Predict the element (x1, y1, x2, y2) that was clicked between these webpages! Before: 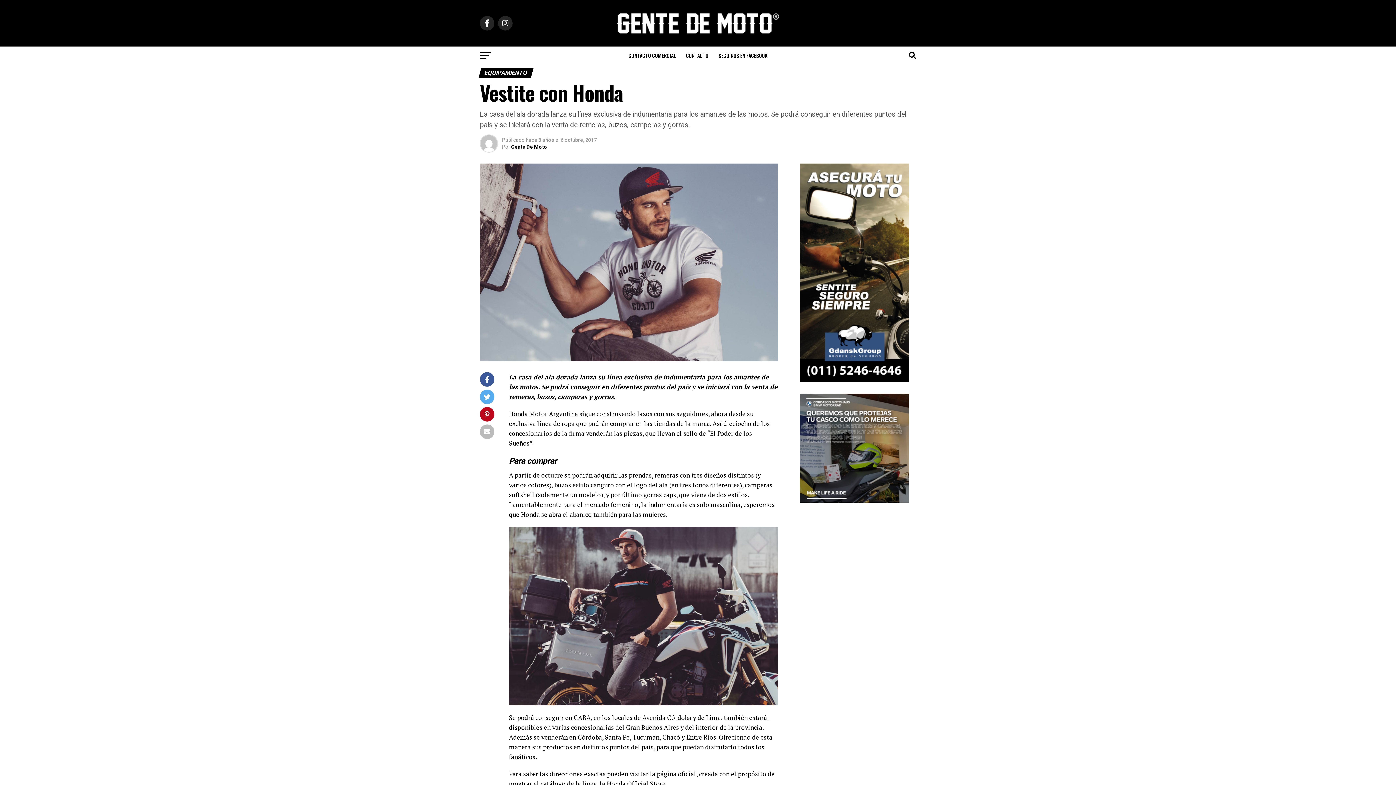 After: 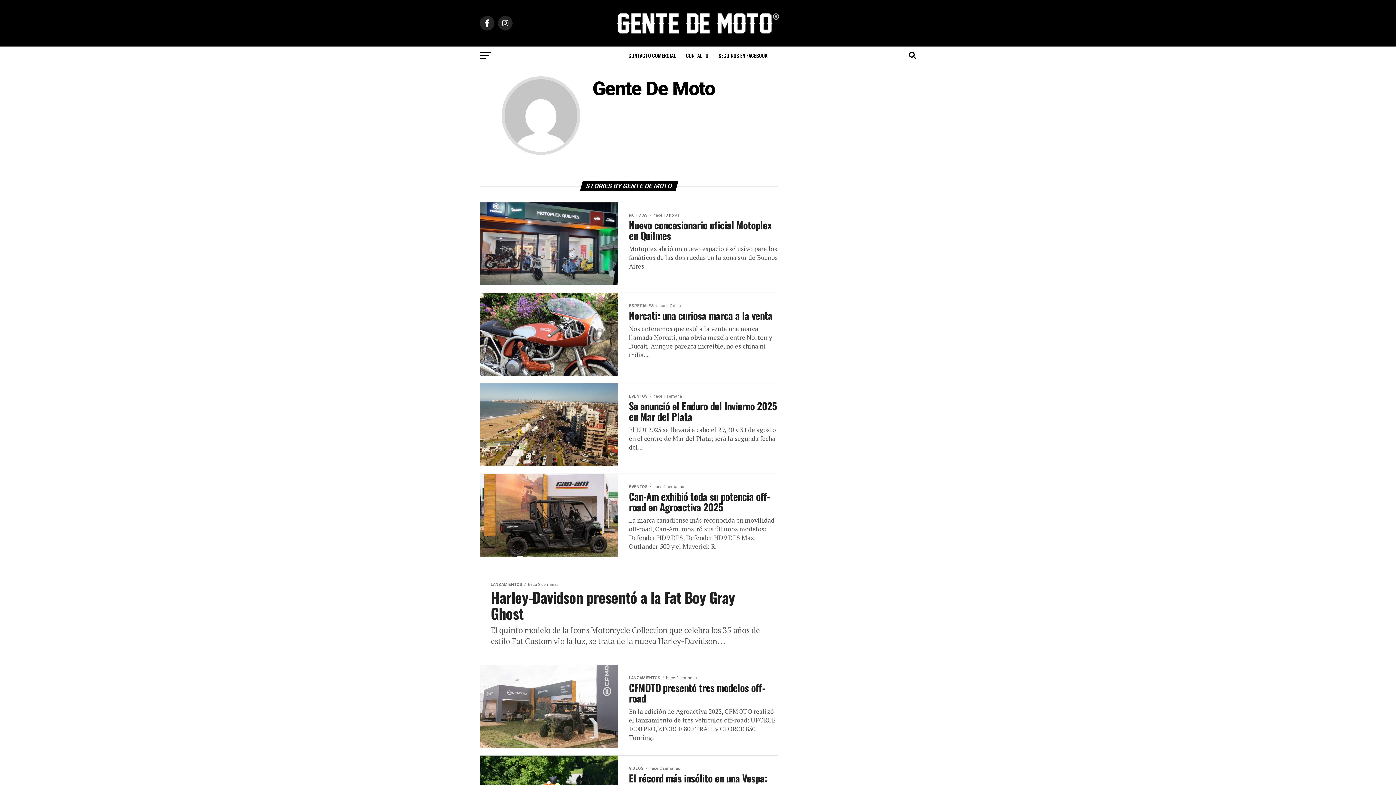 Action: label: Gente De Moto bbox: (511, 144, 547, 149)